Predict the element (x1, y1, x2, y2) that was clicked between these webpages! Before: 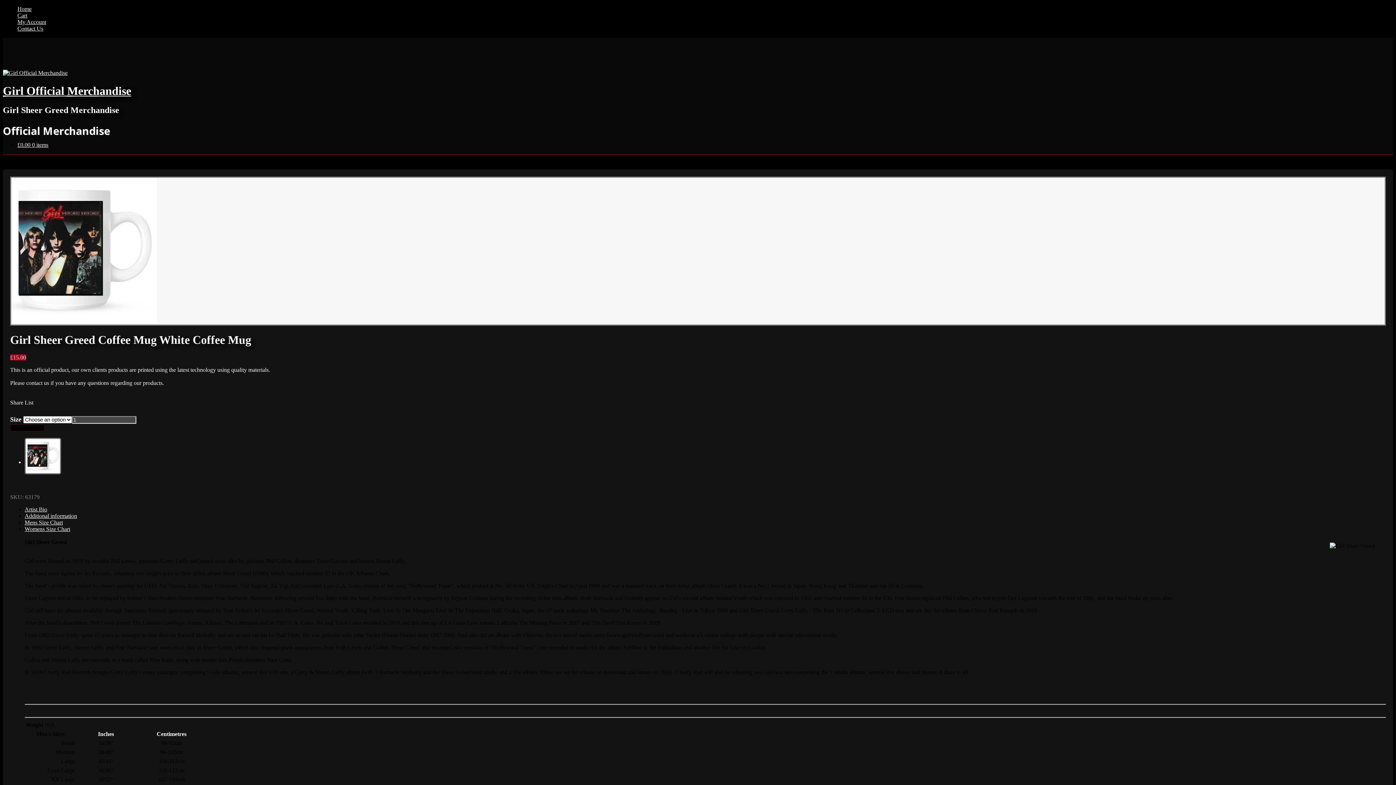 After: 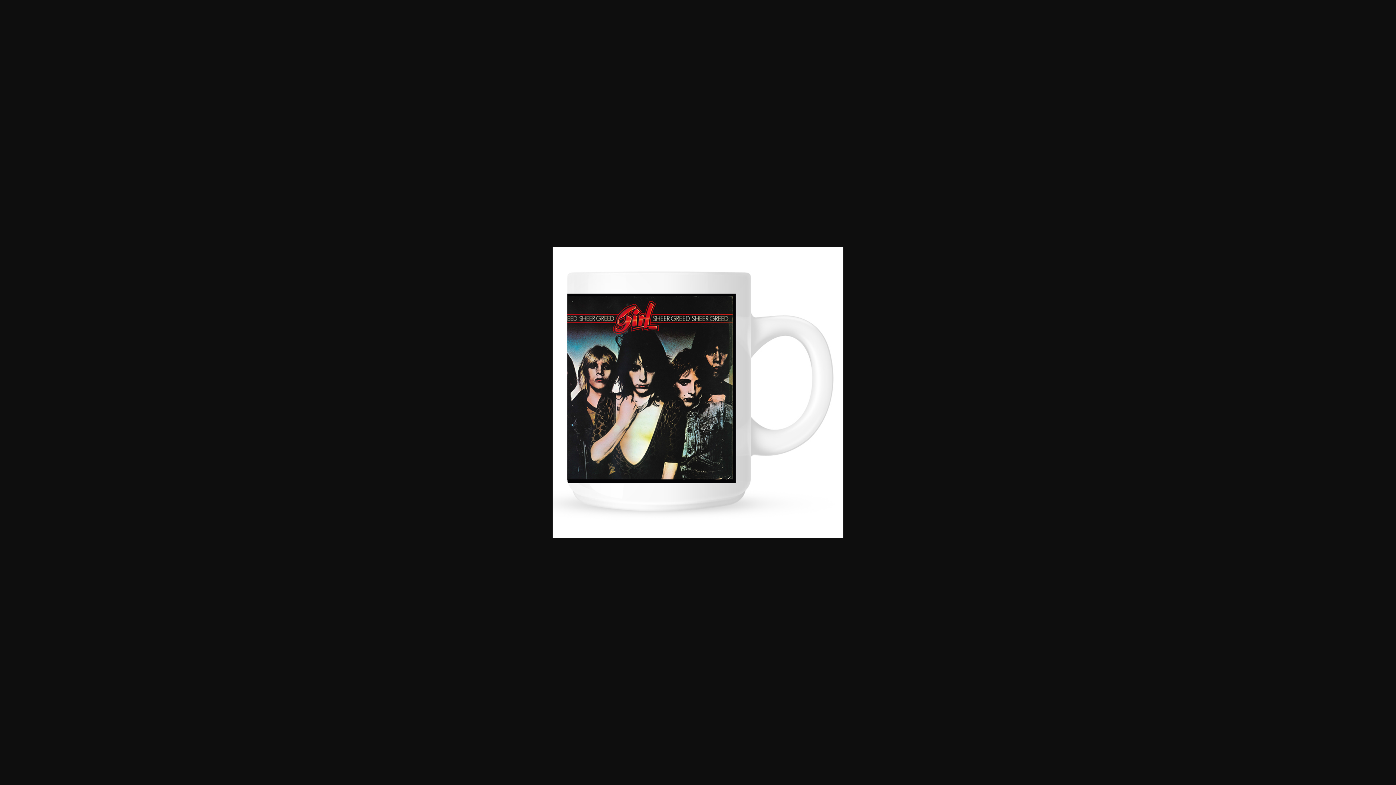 Action: bbox: (24, 459, 64, 465)